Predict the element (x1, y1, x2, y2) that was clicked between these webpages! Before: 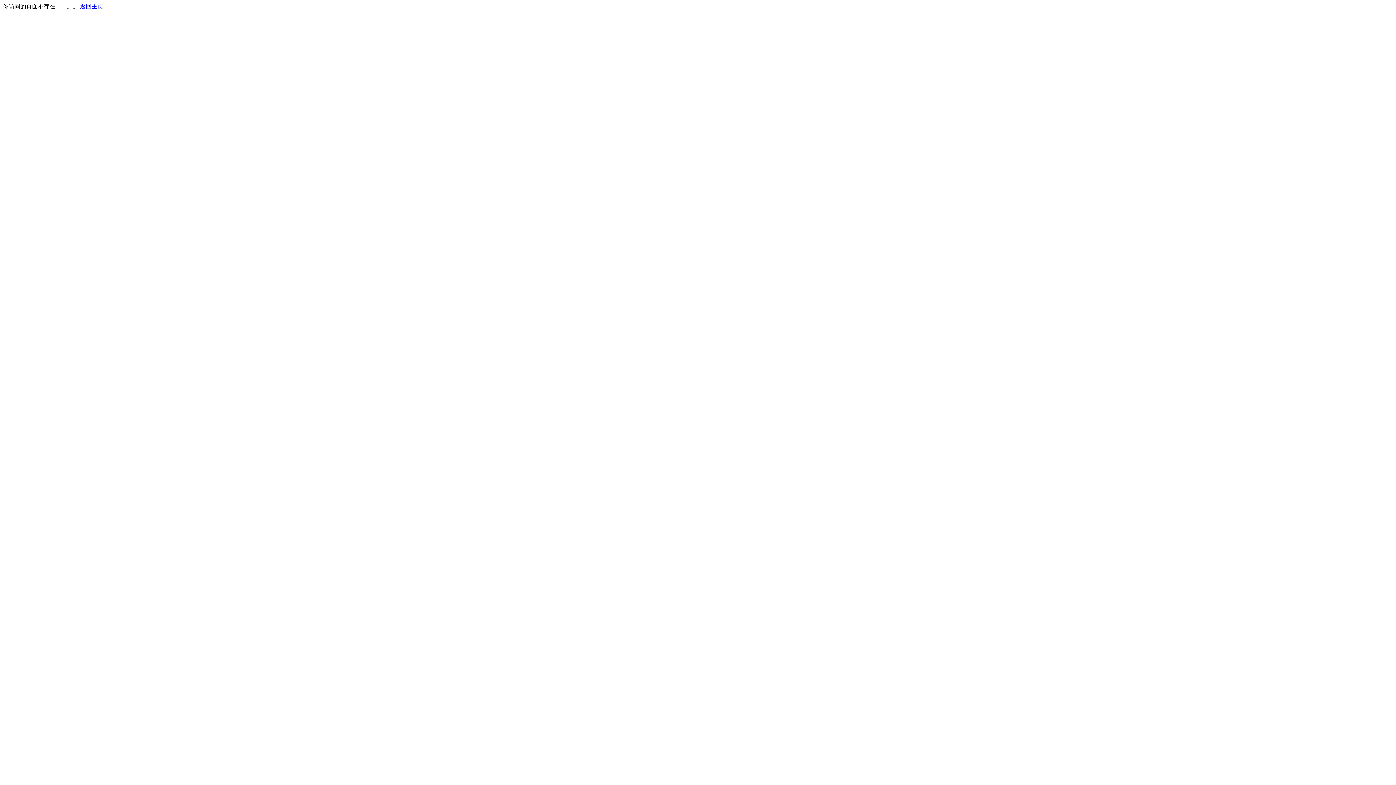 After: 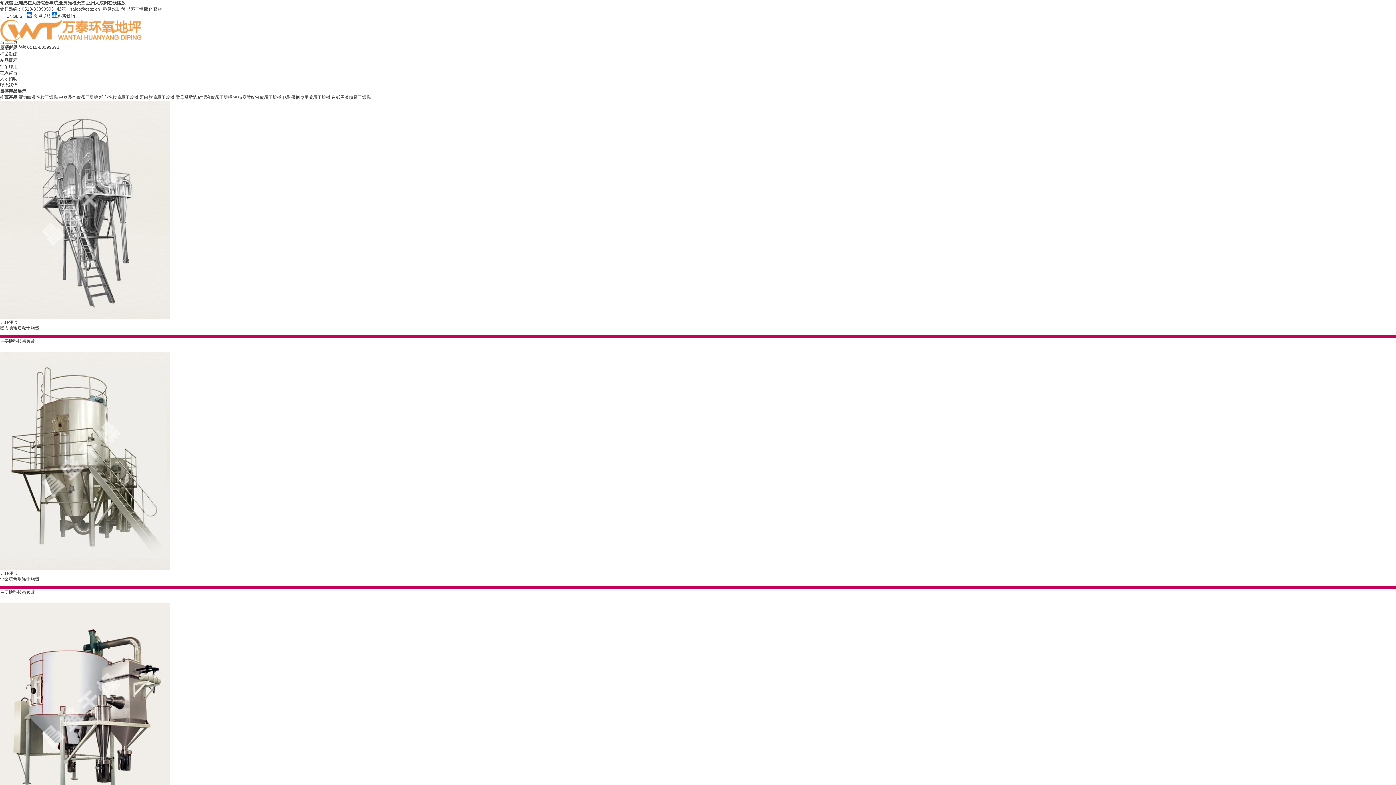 Action: label: 返回主页 bbox: (80, 3, 103, 9)